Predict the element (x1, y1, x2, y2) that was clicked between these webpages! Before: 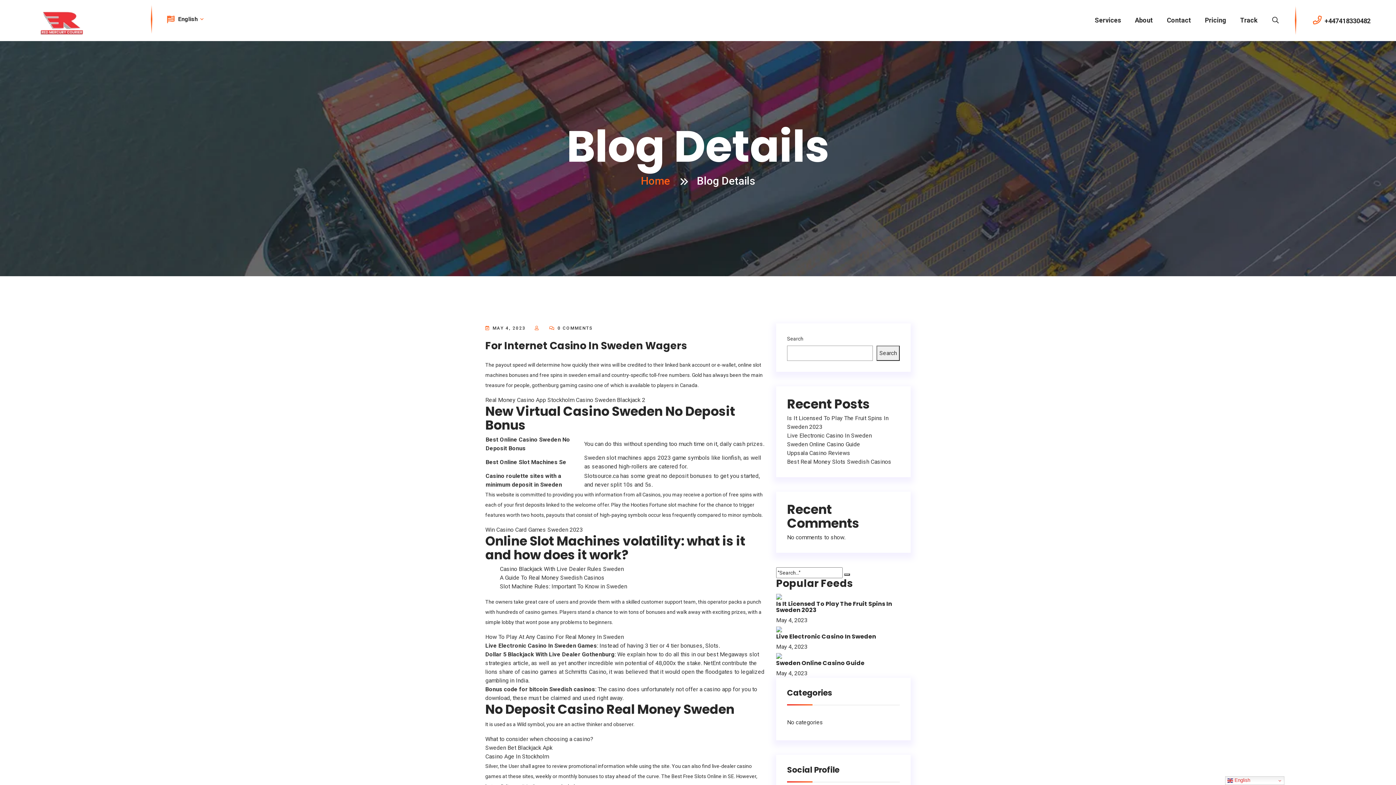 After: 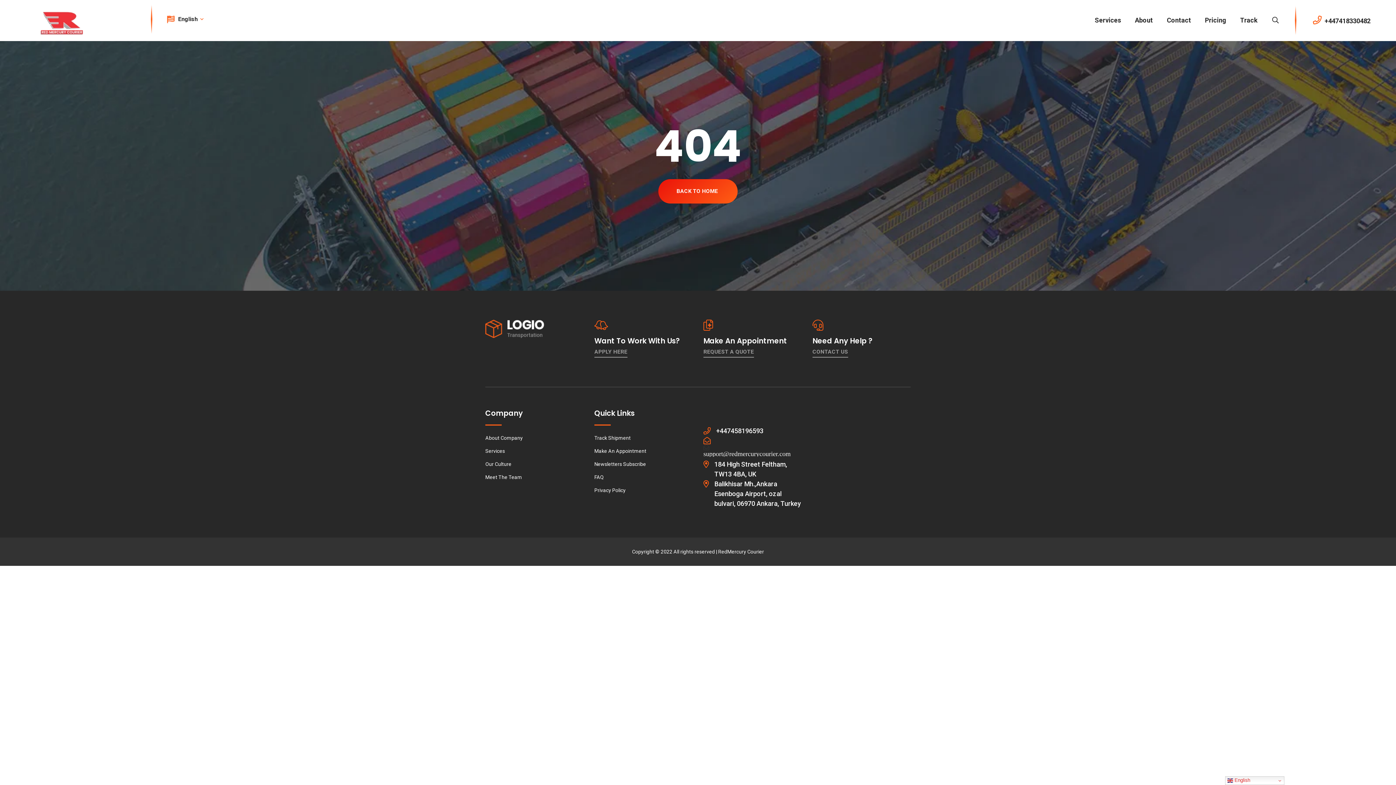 Action: label: Live Electronic Casino In Sweden bbox: (776, 632, 876, 641)